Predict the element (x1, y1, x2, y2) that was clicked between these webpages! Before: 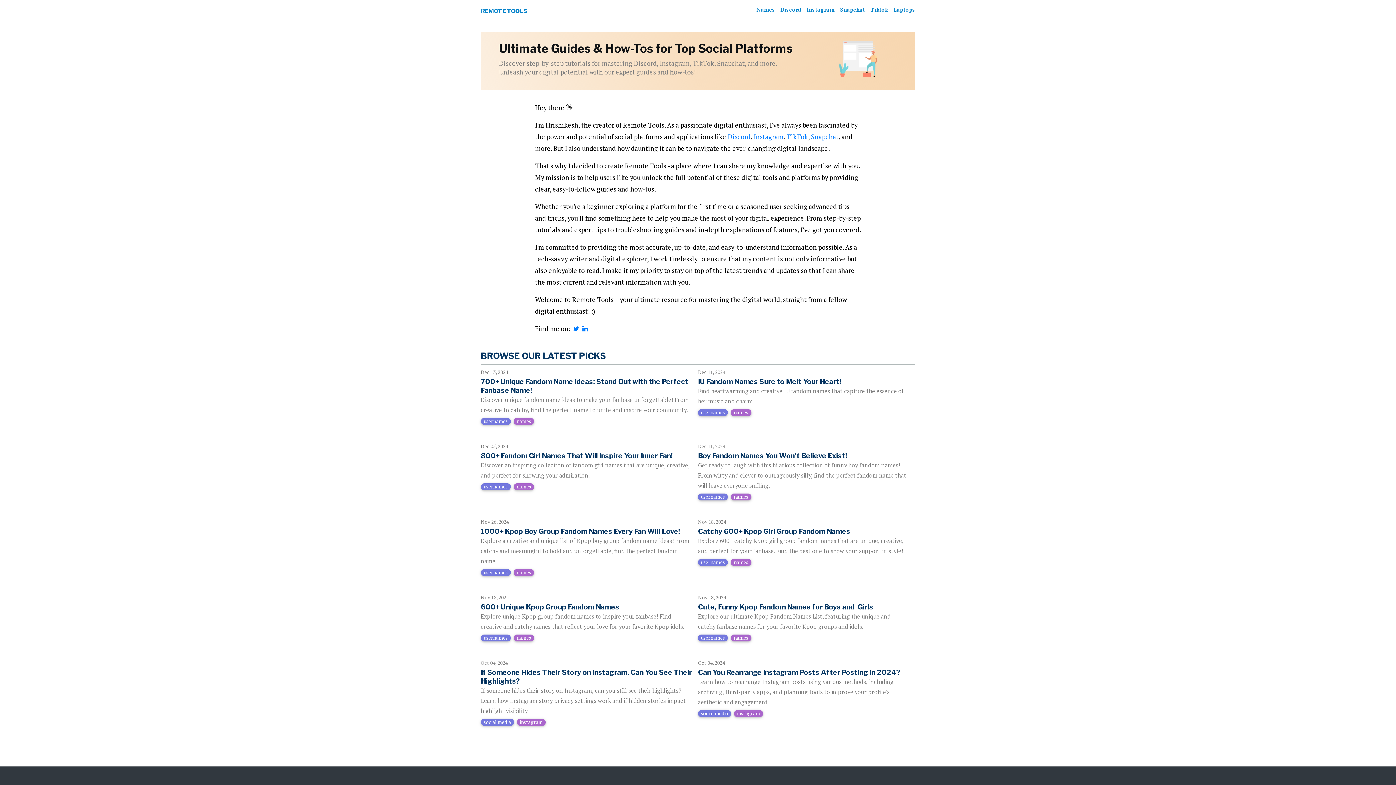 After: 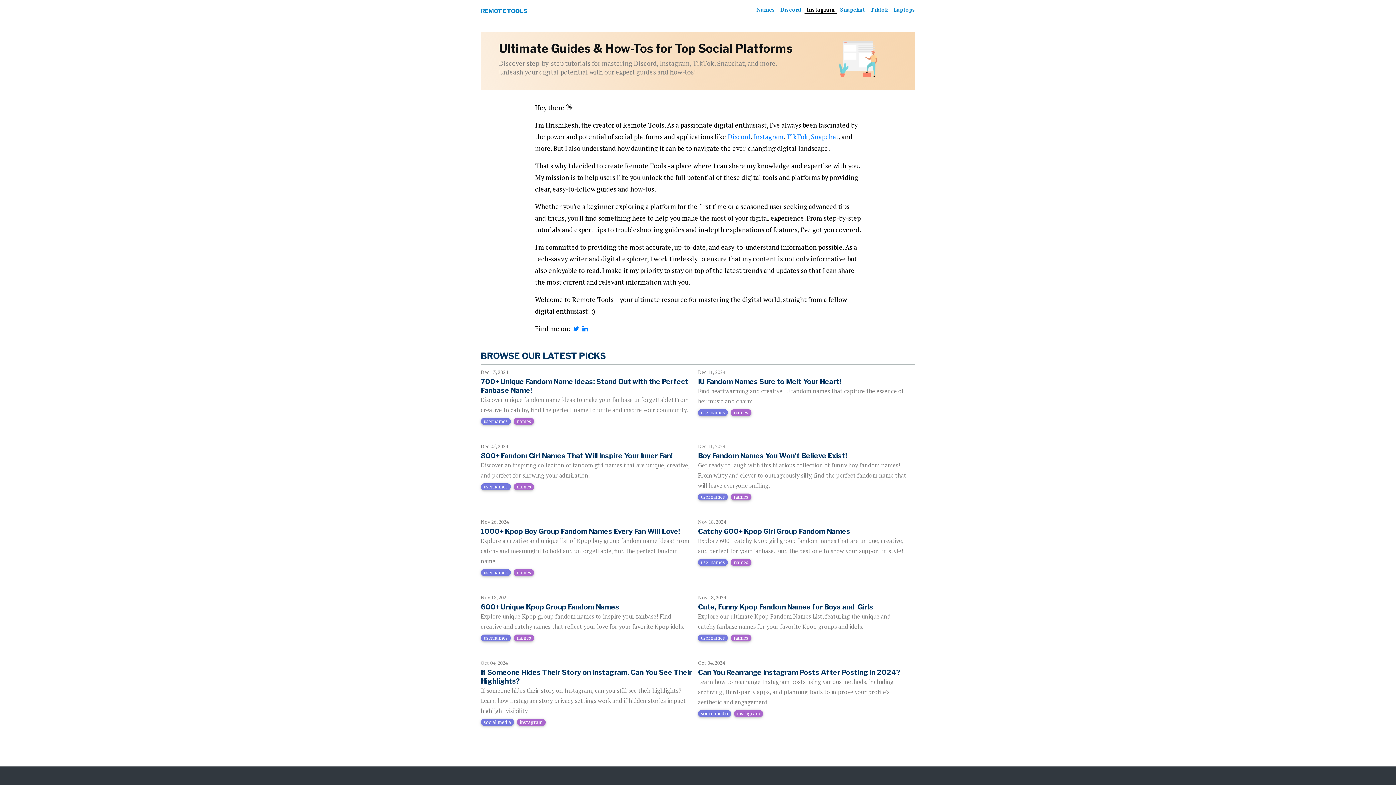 Action: label: Instagram bbox: (804, 6, 836, 13)